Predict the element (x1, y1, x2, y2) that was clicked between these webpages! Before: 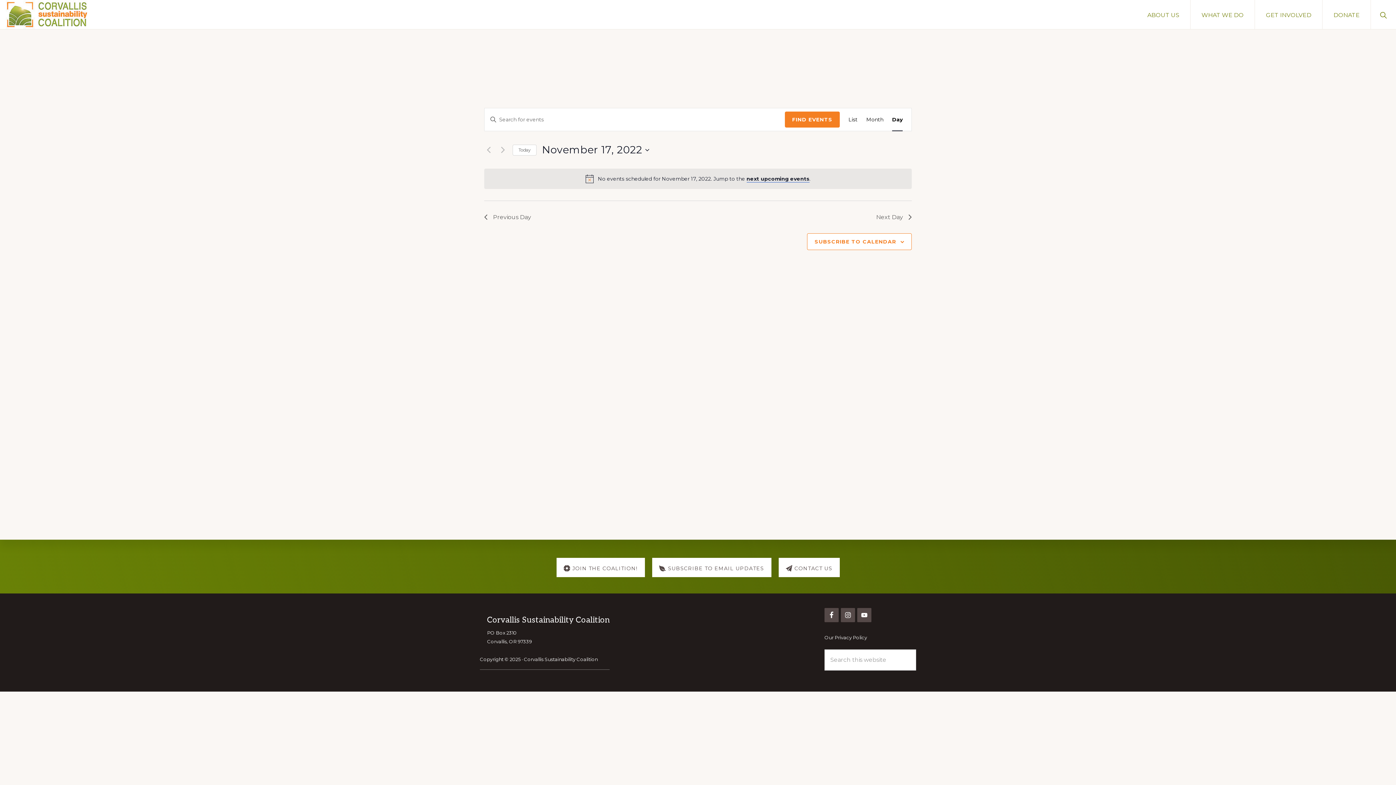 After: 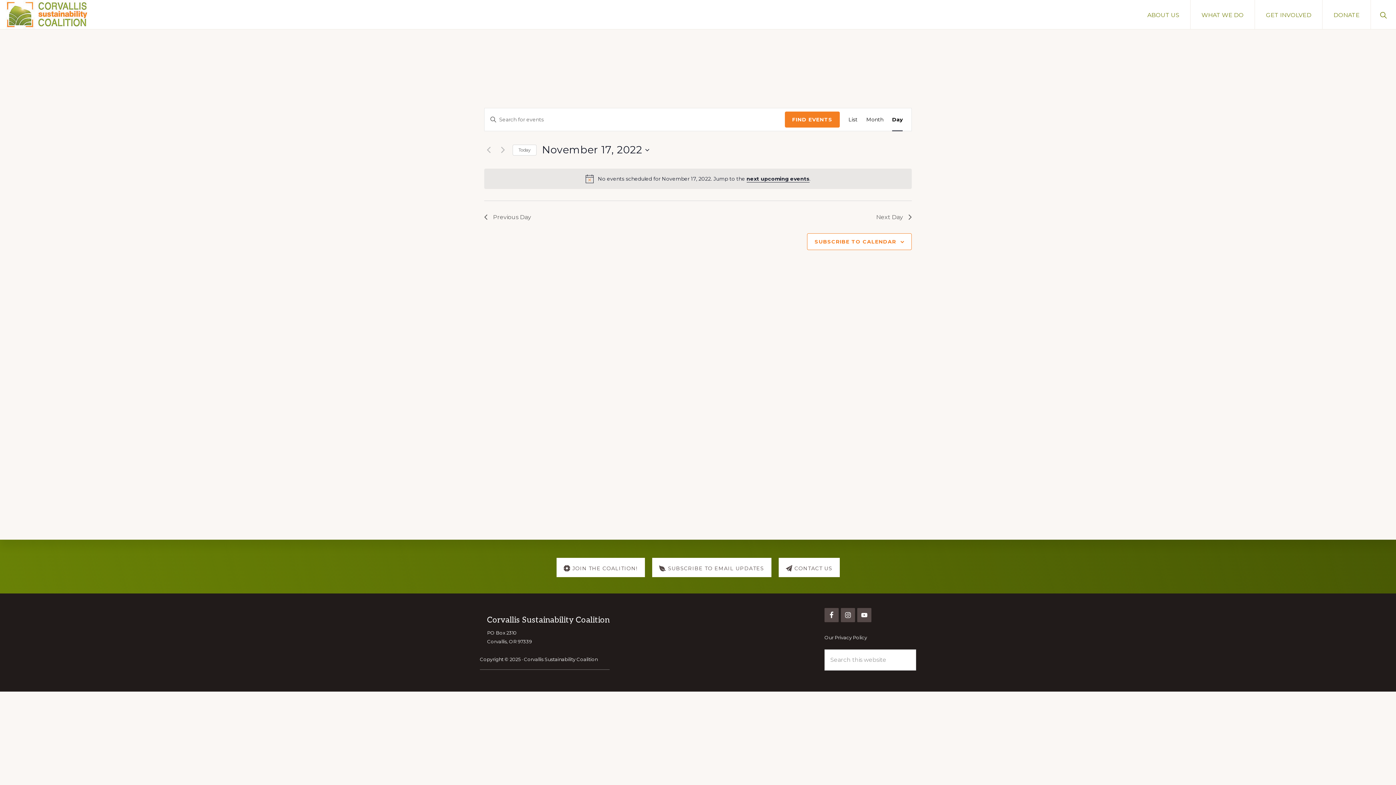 Action: label: next upcoming events bbox: (746, 175, 809, 182)